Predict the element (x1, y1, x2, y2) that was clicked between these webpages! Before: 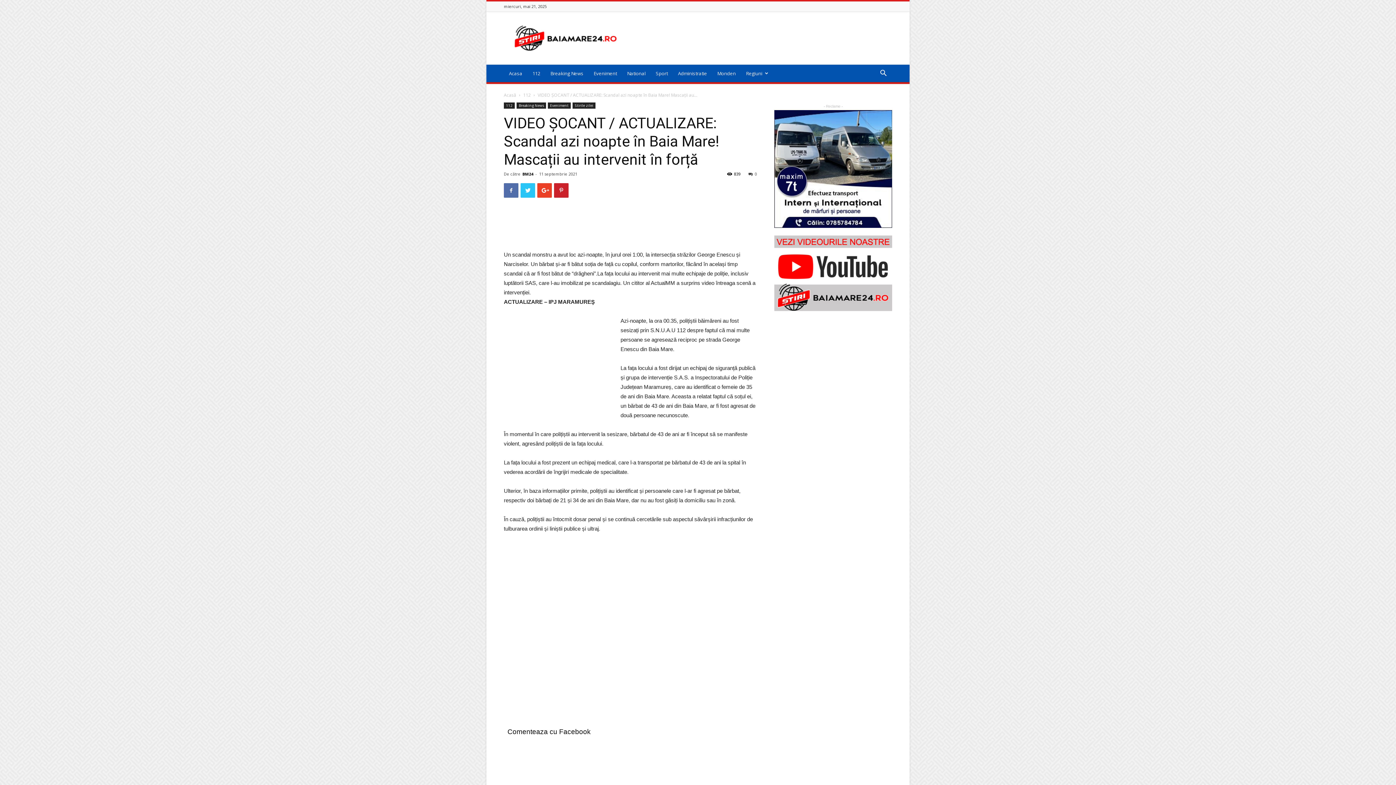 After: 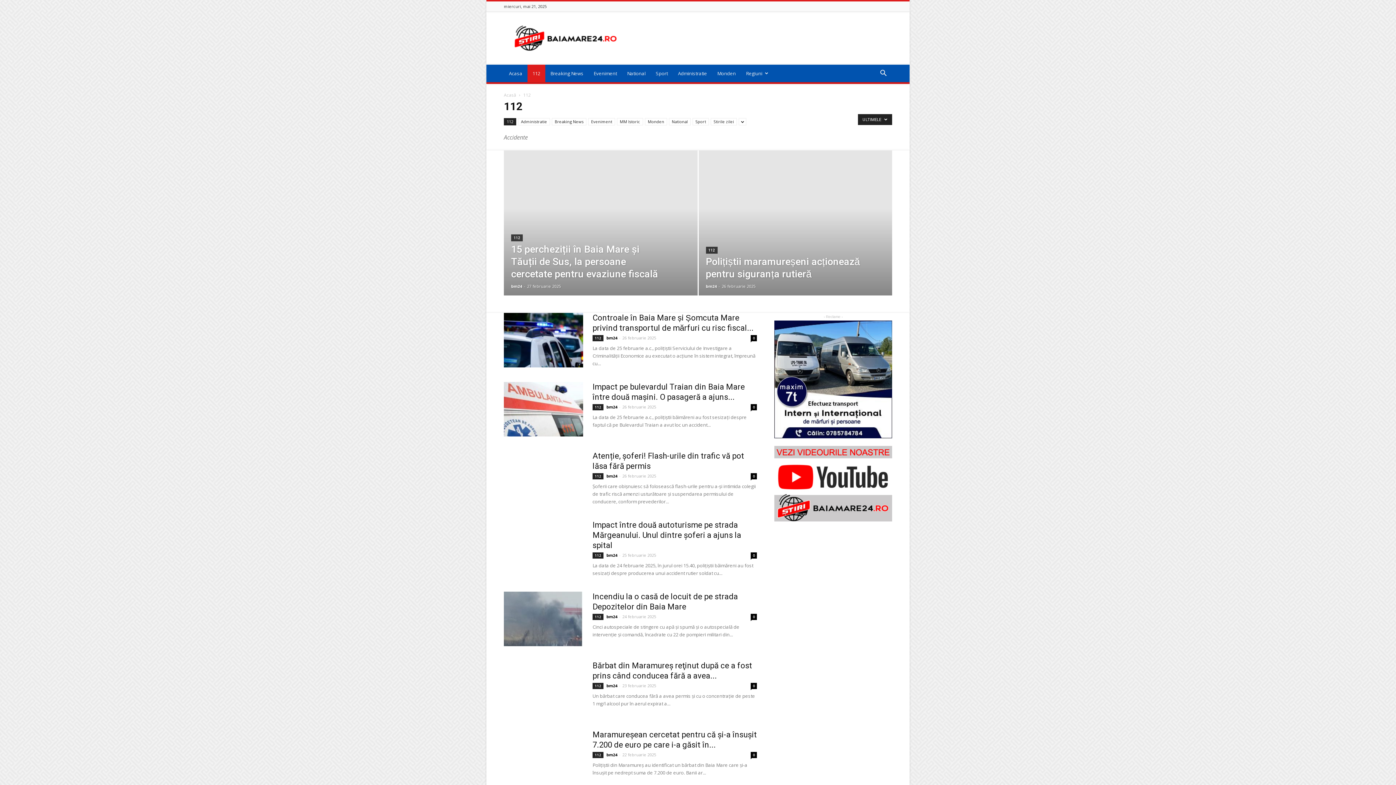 Action: bbox: (527, 64, 545, 82) label: 112